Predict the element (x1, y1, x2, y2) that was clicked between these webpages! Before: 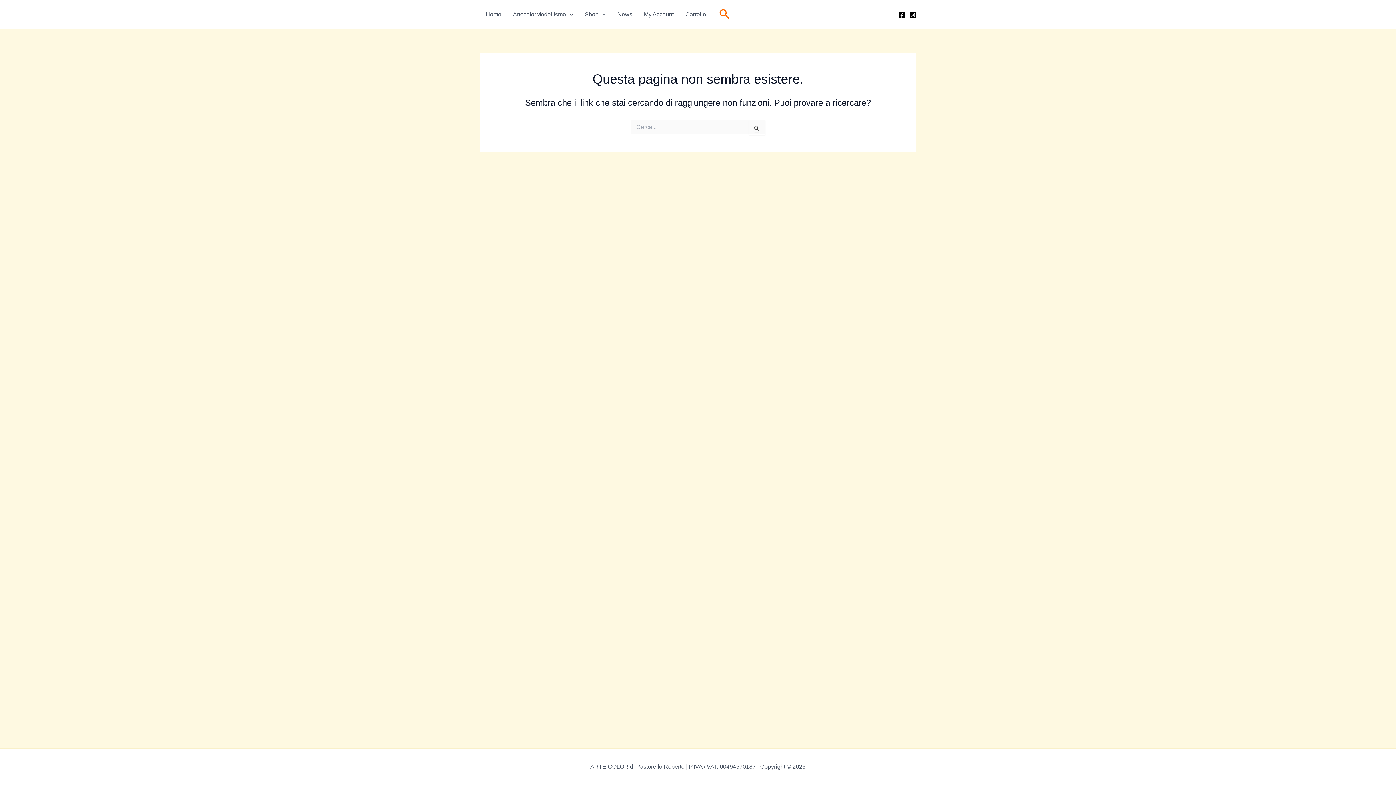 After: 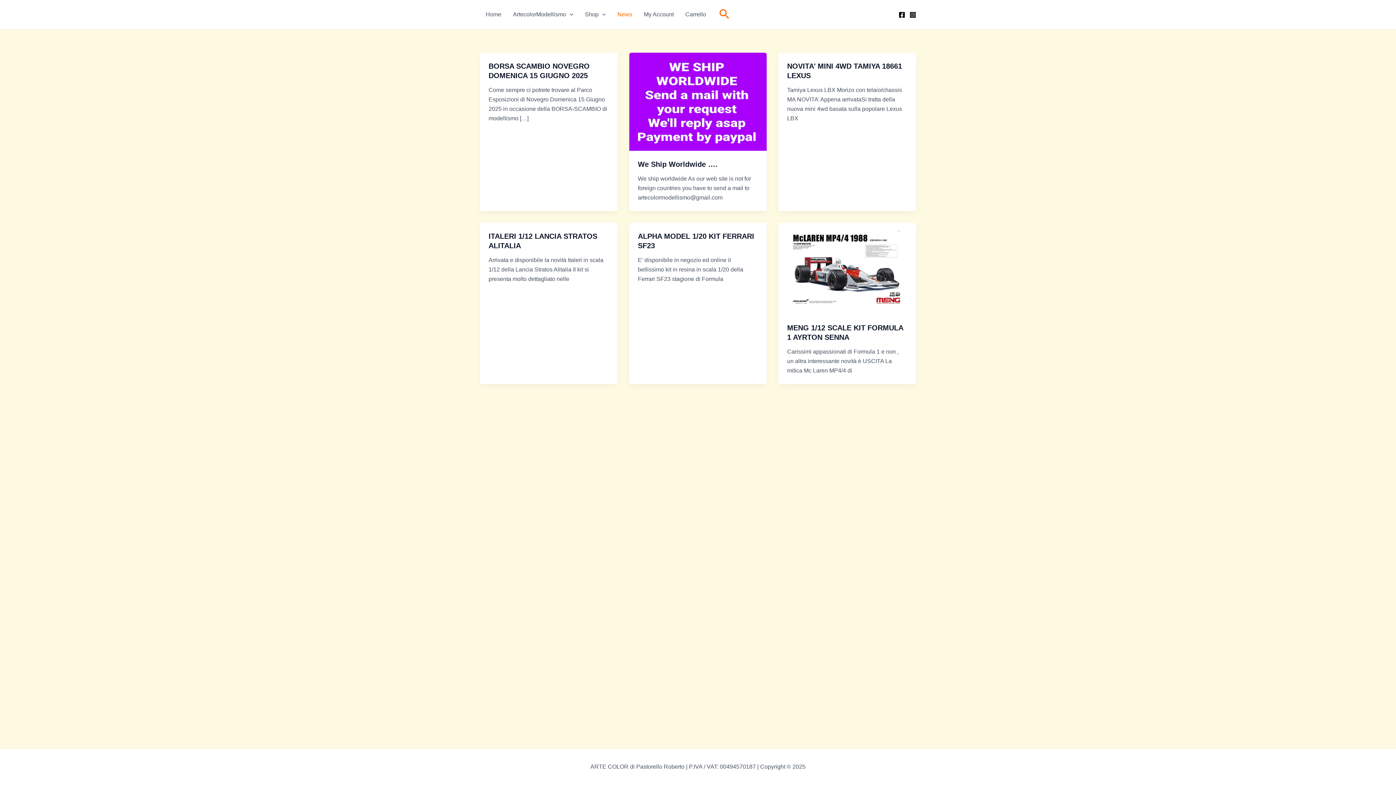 Action: bbox: (611, 0, 638, 29) label: News